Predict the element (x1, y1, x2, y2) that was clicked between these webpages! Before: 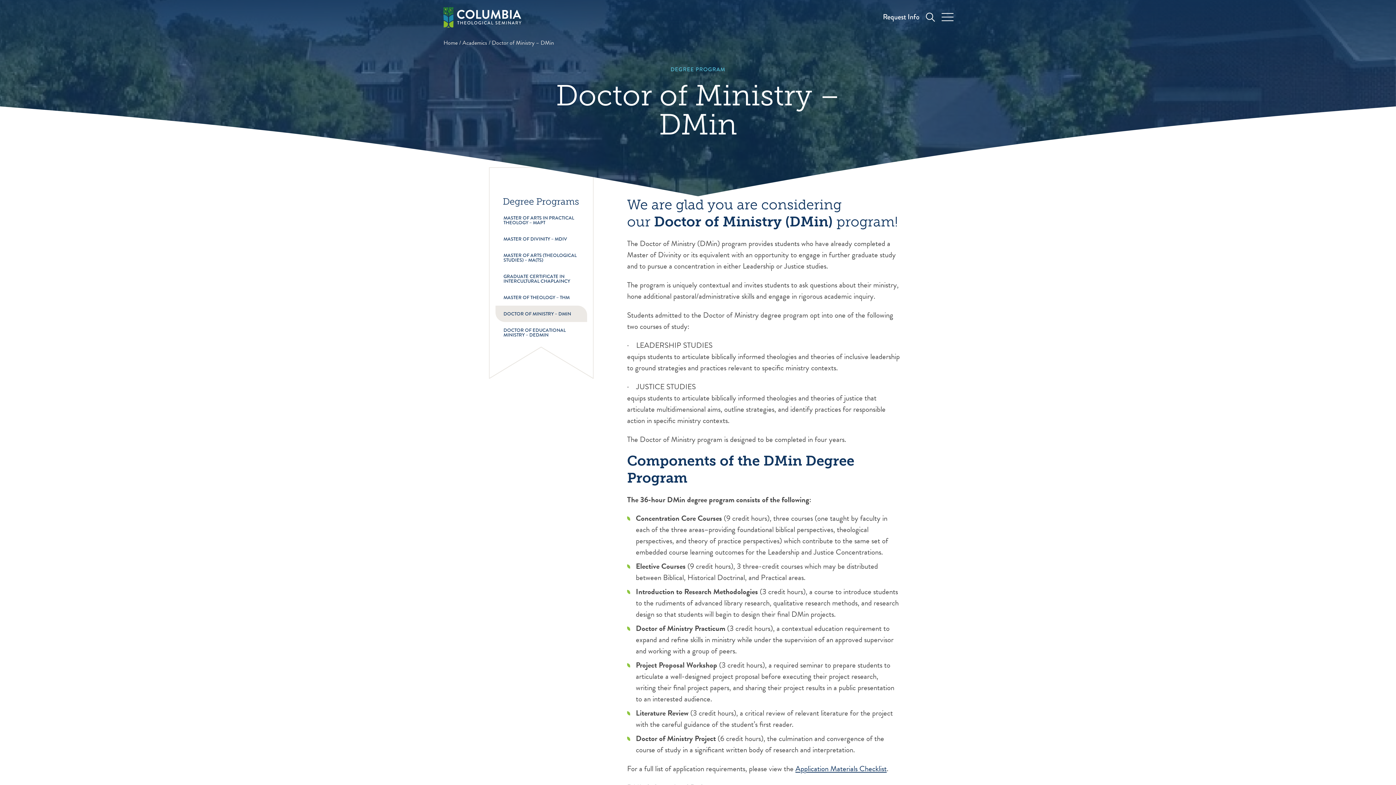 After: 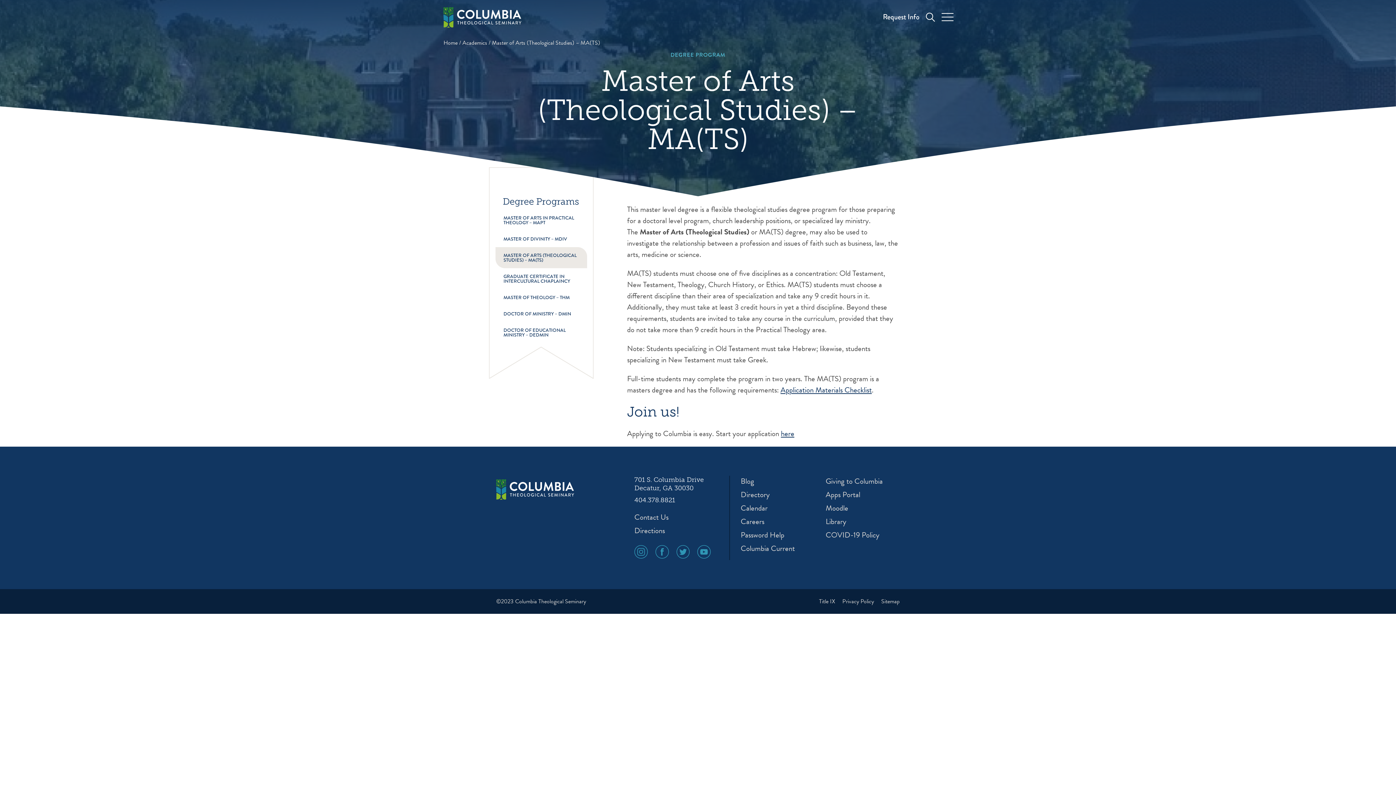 Action: bbox: (495, 247, 587, 268) label: MASTER OF ARTS (THEOLOGICAL STUDIES) – MA(TS)